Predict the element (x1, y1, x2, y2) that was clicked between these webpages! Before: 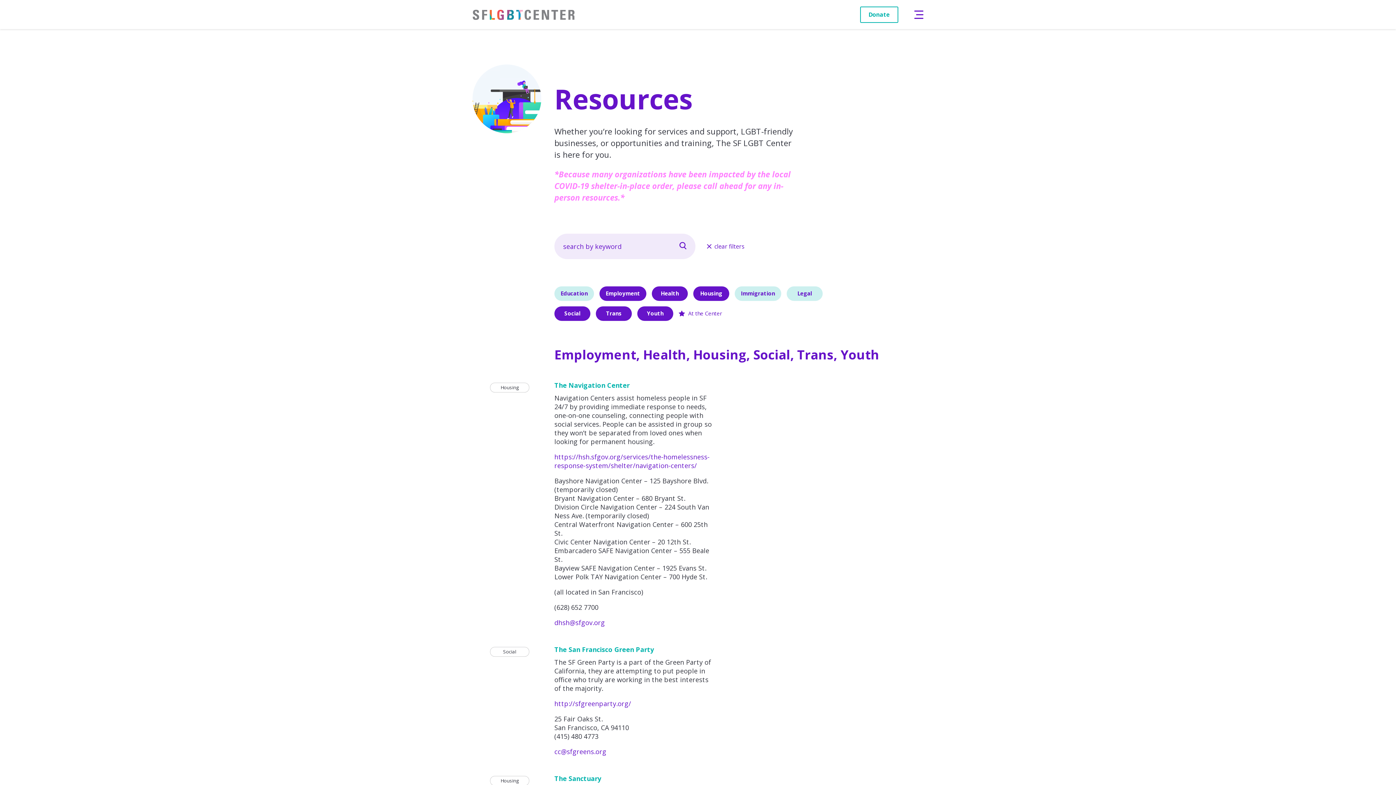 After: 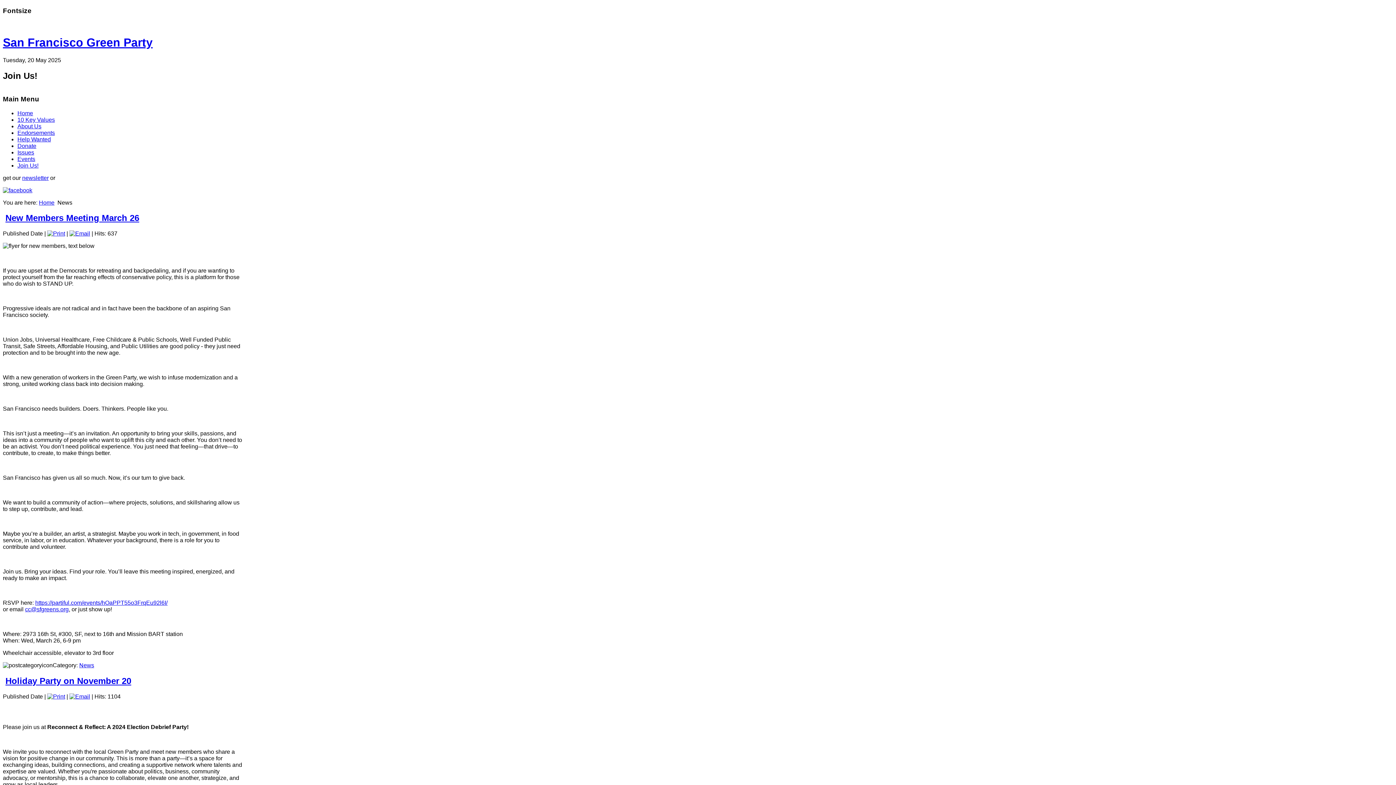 Action: bbox: (554, 699, 631, 708) label: http://sfgreenparty.org/